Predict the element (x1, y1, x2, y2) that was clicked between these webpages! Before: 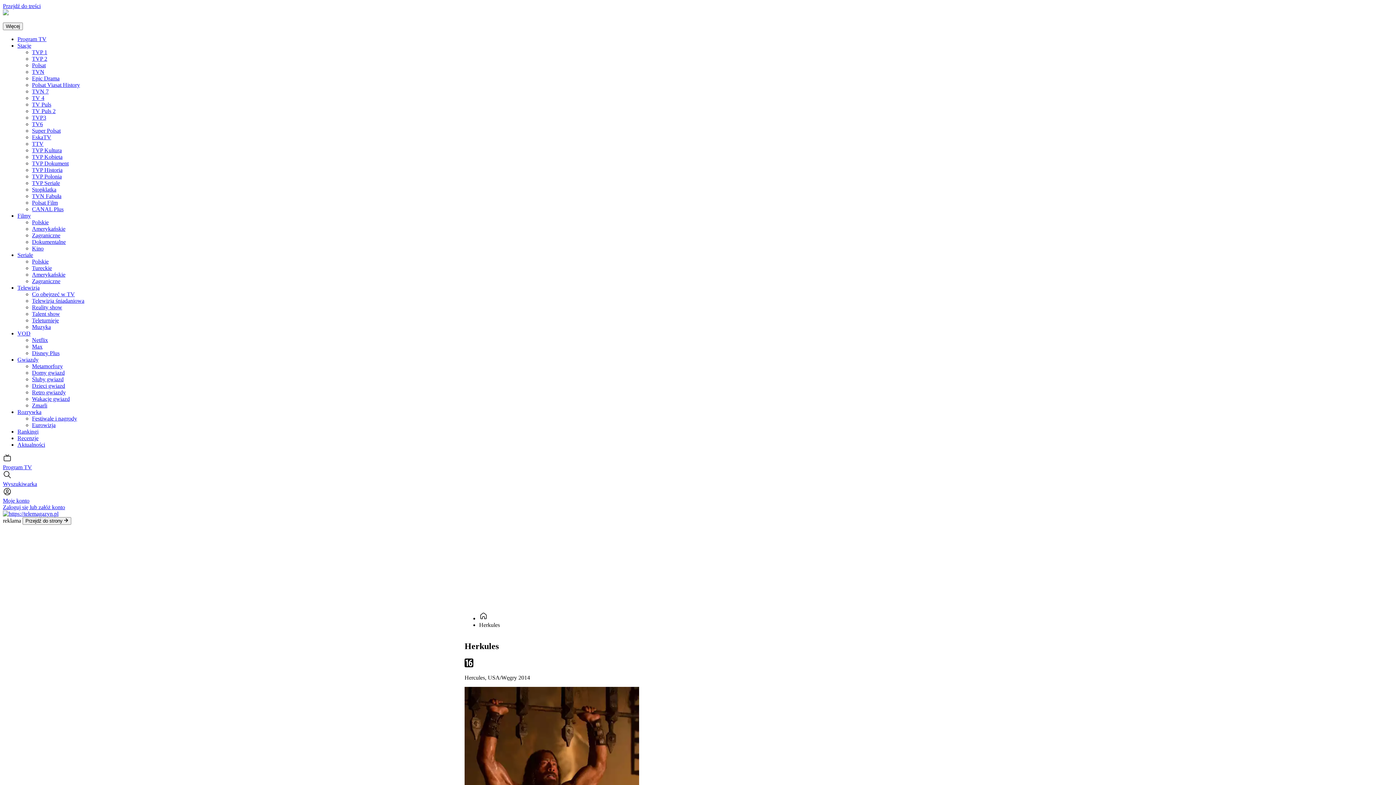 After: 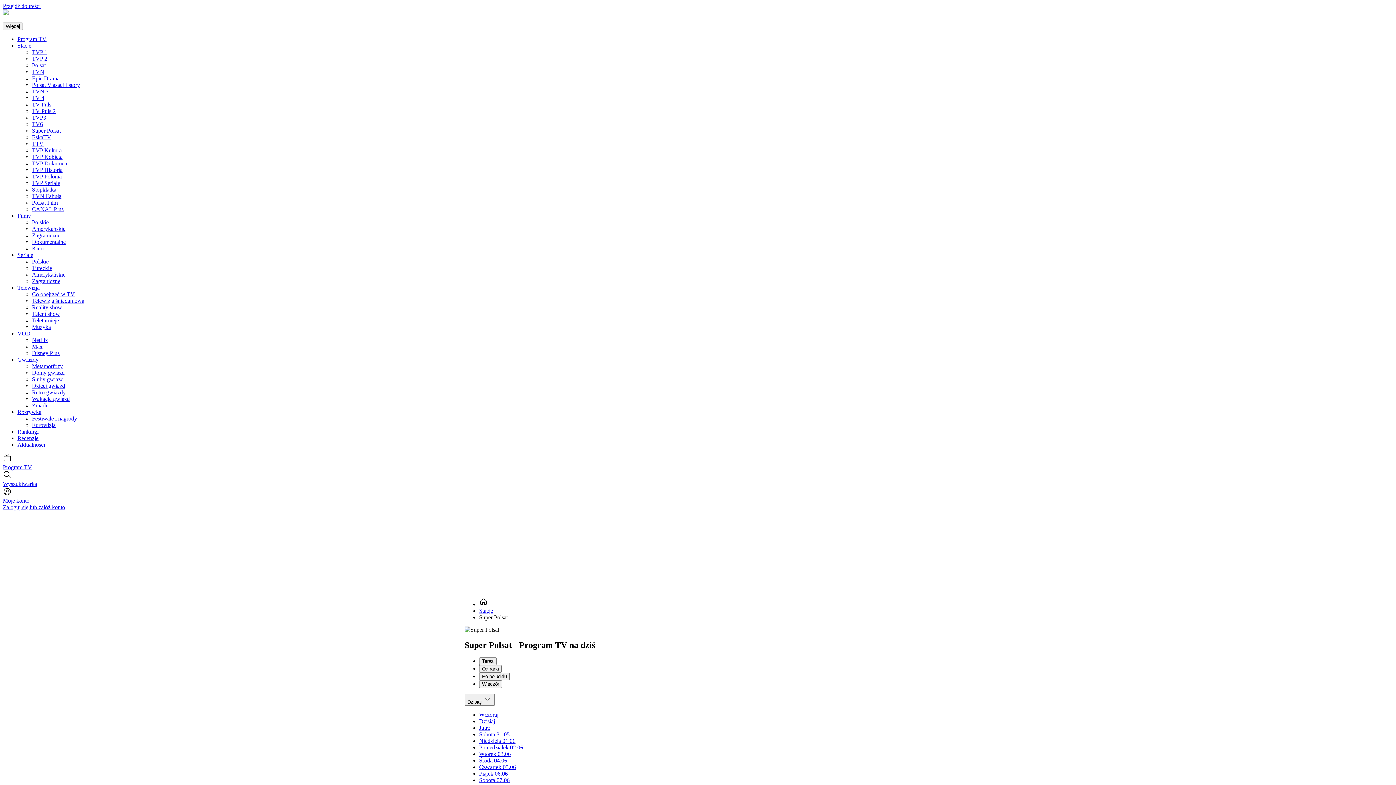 Action: label: Super Polsat bbox: (32, 127, 60, 133)